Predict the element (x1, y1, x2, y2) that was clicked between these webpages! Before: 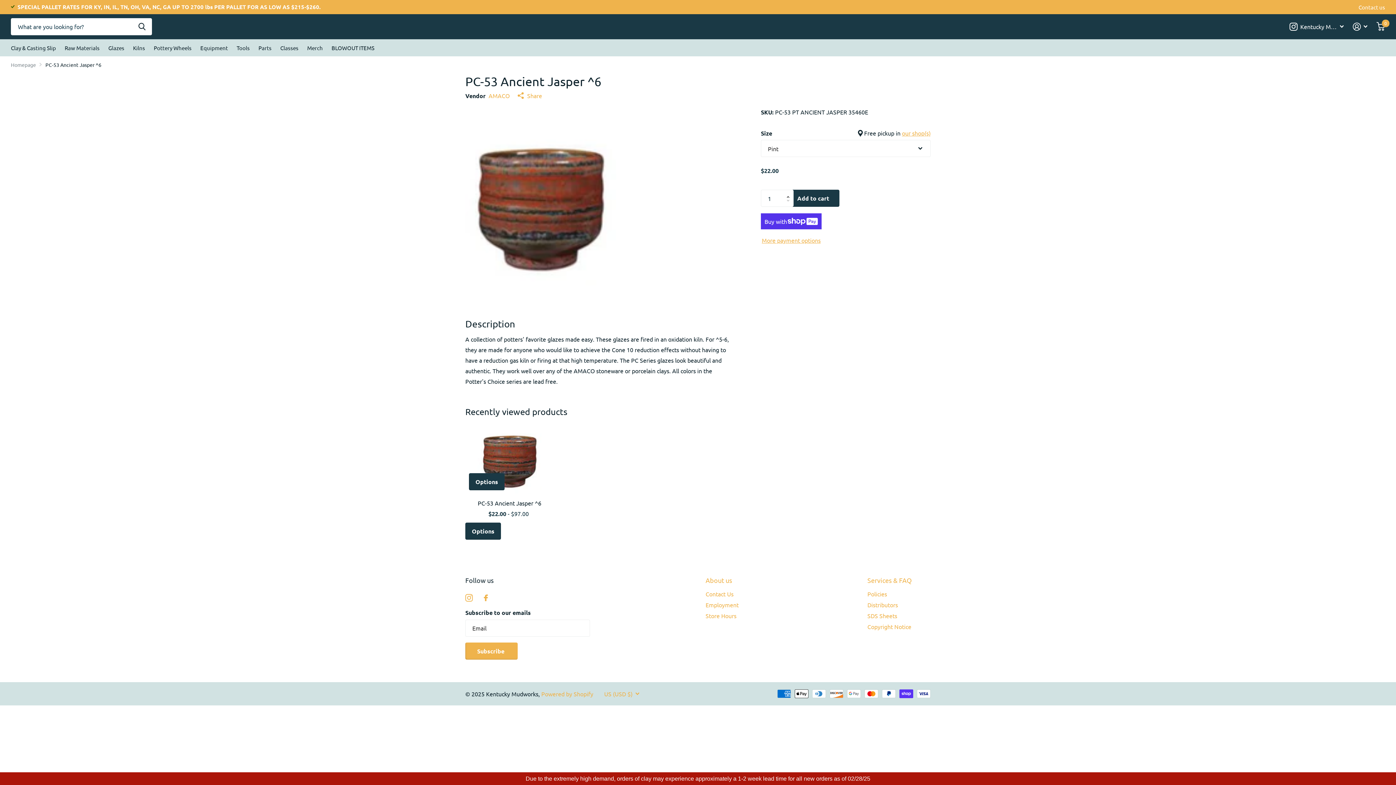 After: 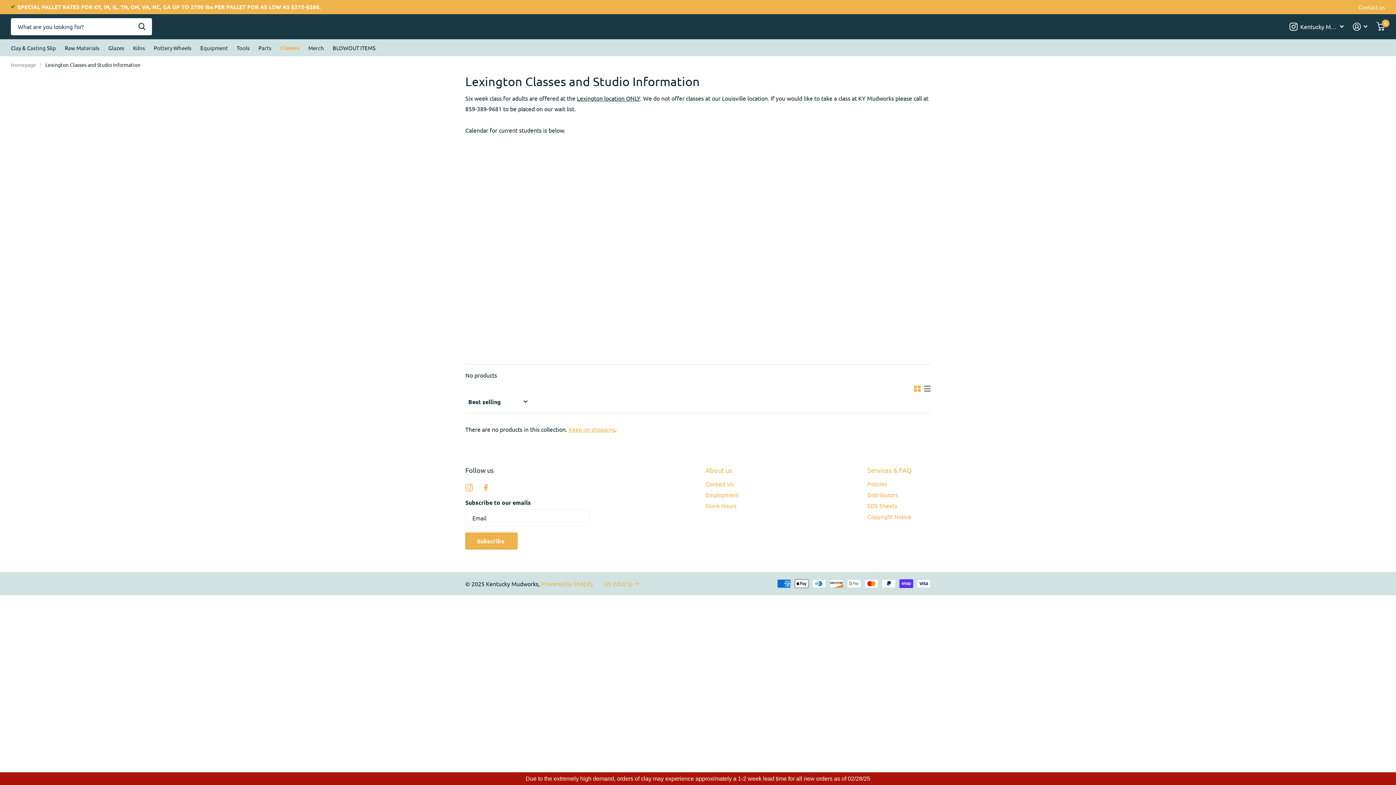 Action: label: Classes bbox: (280, 39, 298, 56)